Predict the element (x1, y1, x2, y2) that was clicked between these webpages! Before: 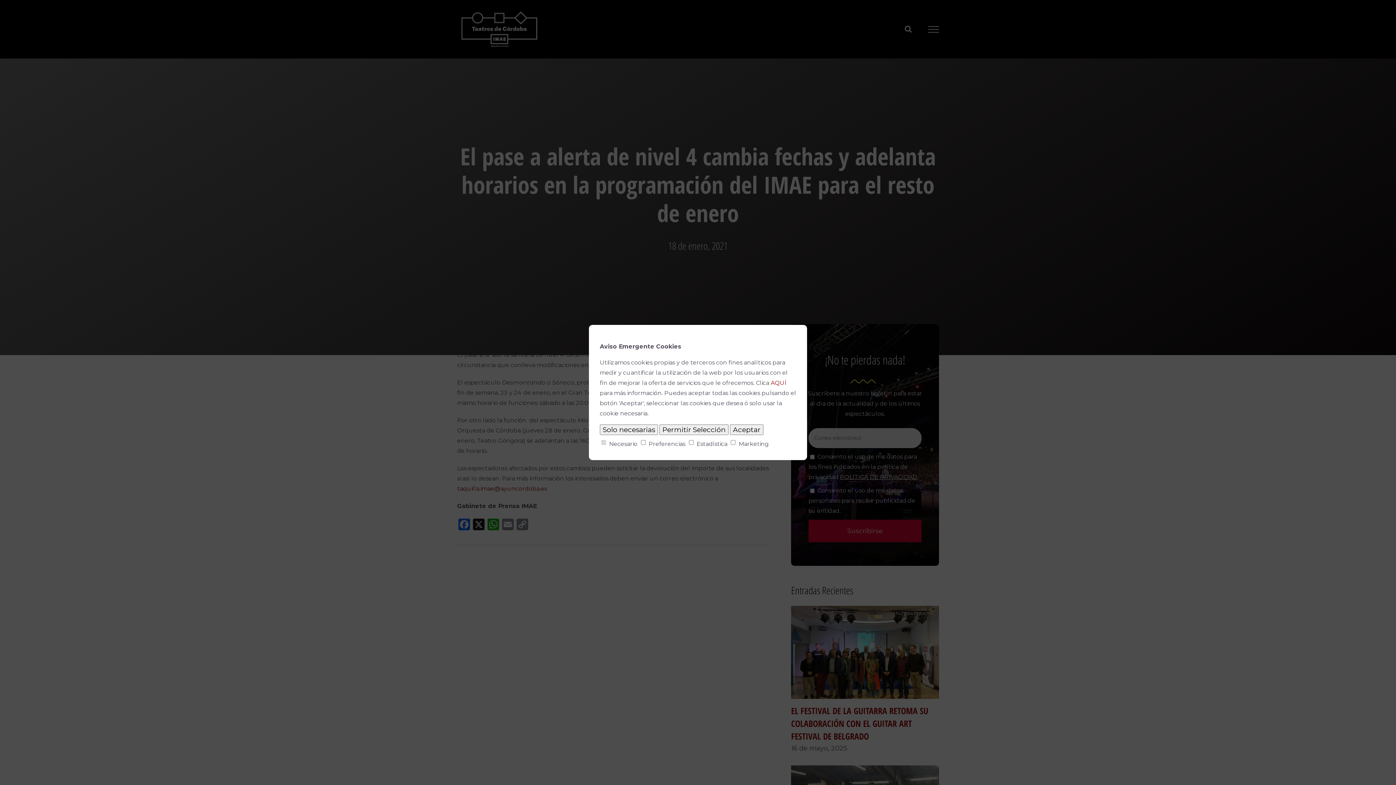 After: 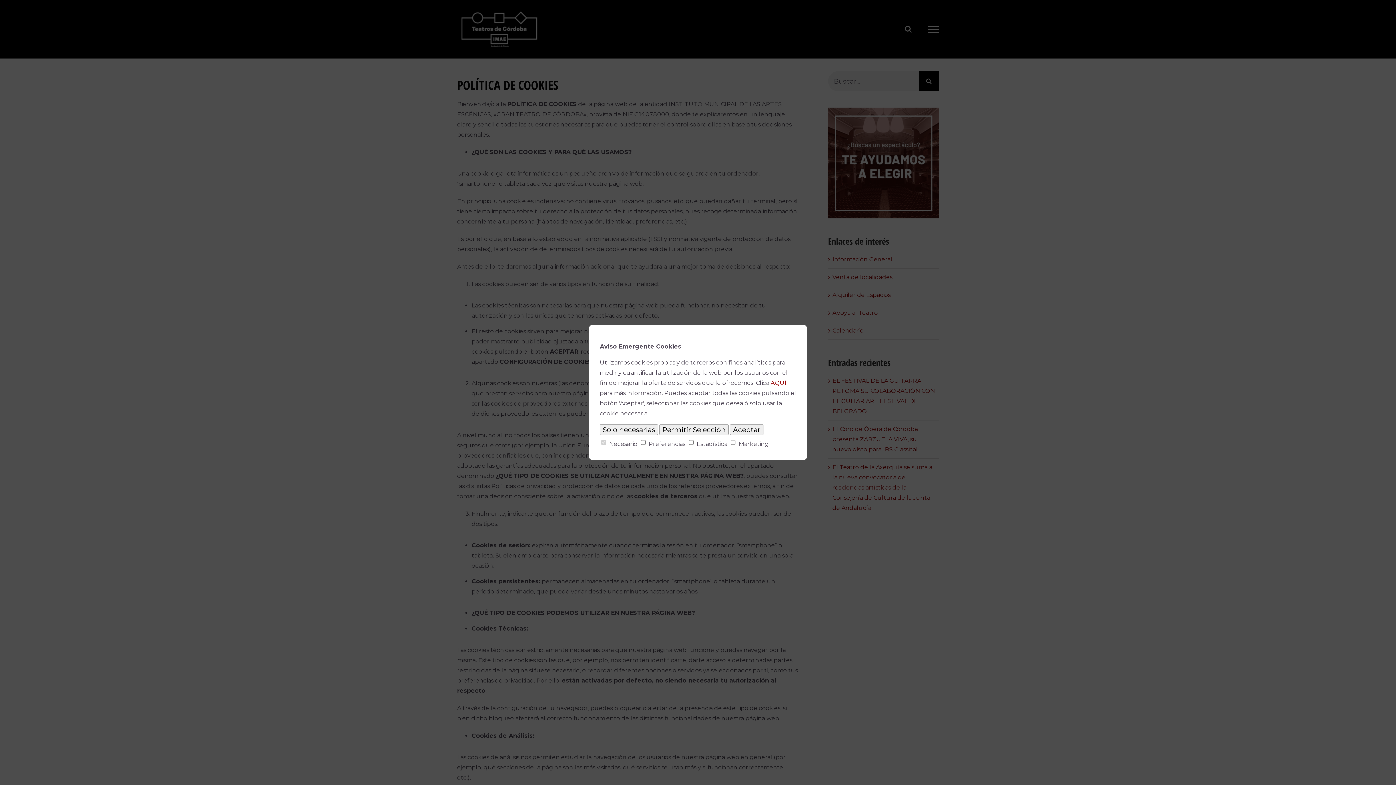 Action: bbox: (770, 379, 786, 386) label: AQUÍ